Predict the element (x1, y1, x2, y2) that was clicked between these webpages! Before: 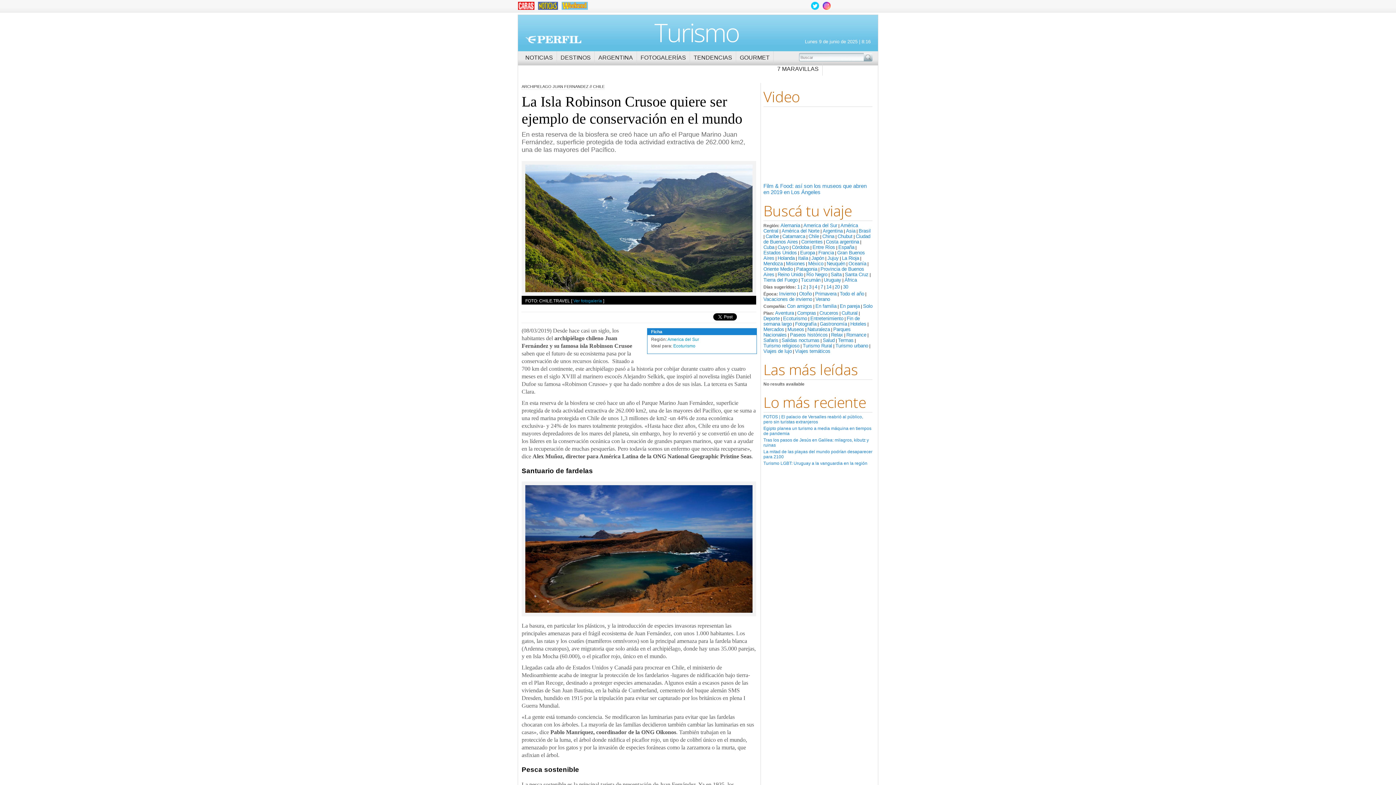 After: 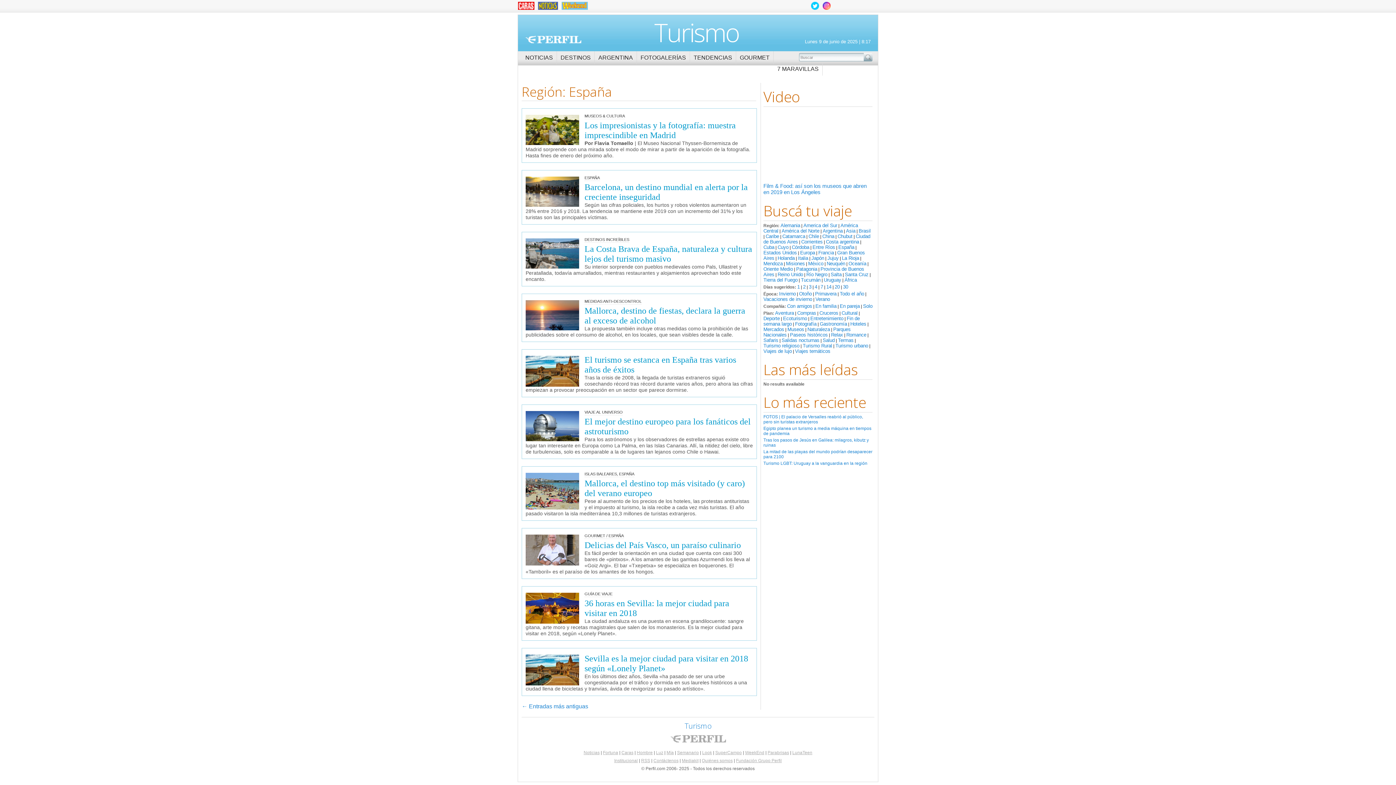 Action: bbox: (838, 244, 854, 250) label: España